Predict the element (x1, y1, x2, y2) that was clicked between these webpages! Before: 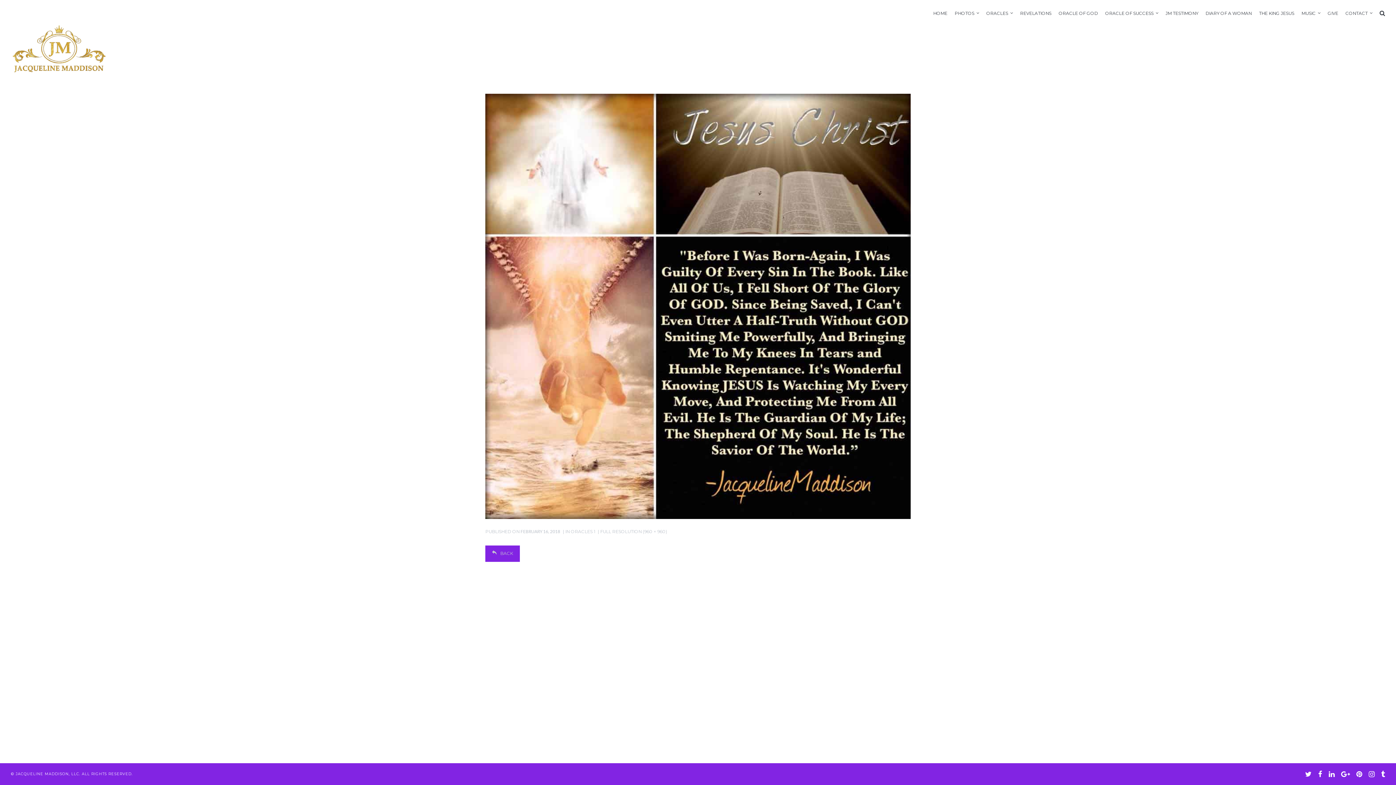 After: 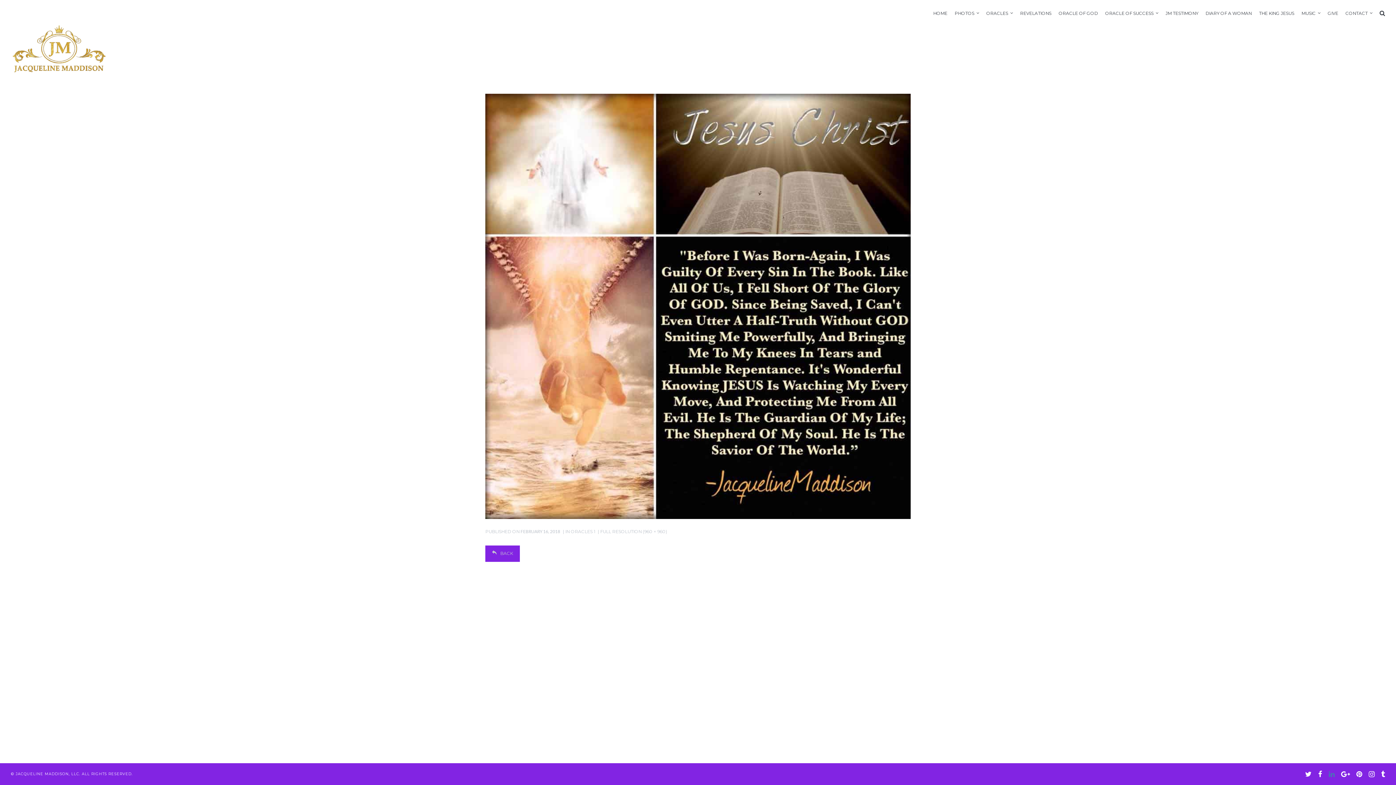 Action: bbox: (1329, 769, 1334, 780)